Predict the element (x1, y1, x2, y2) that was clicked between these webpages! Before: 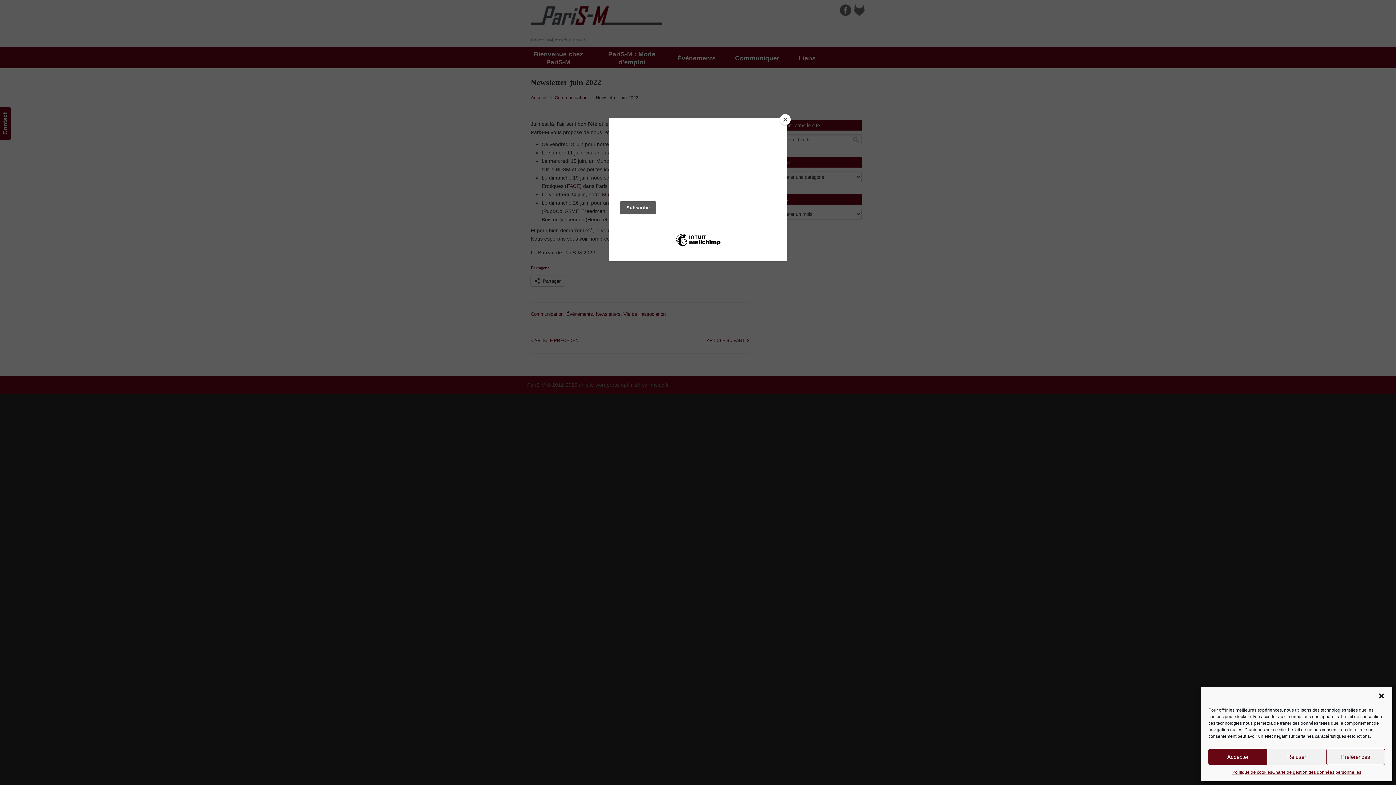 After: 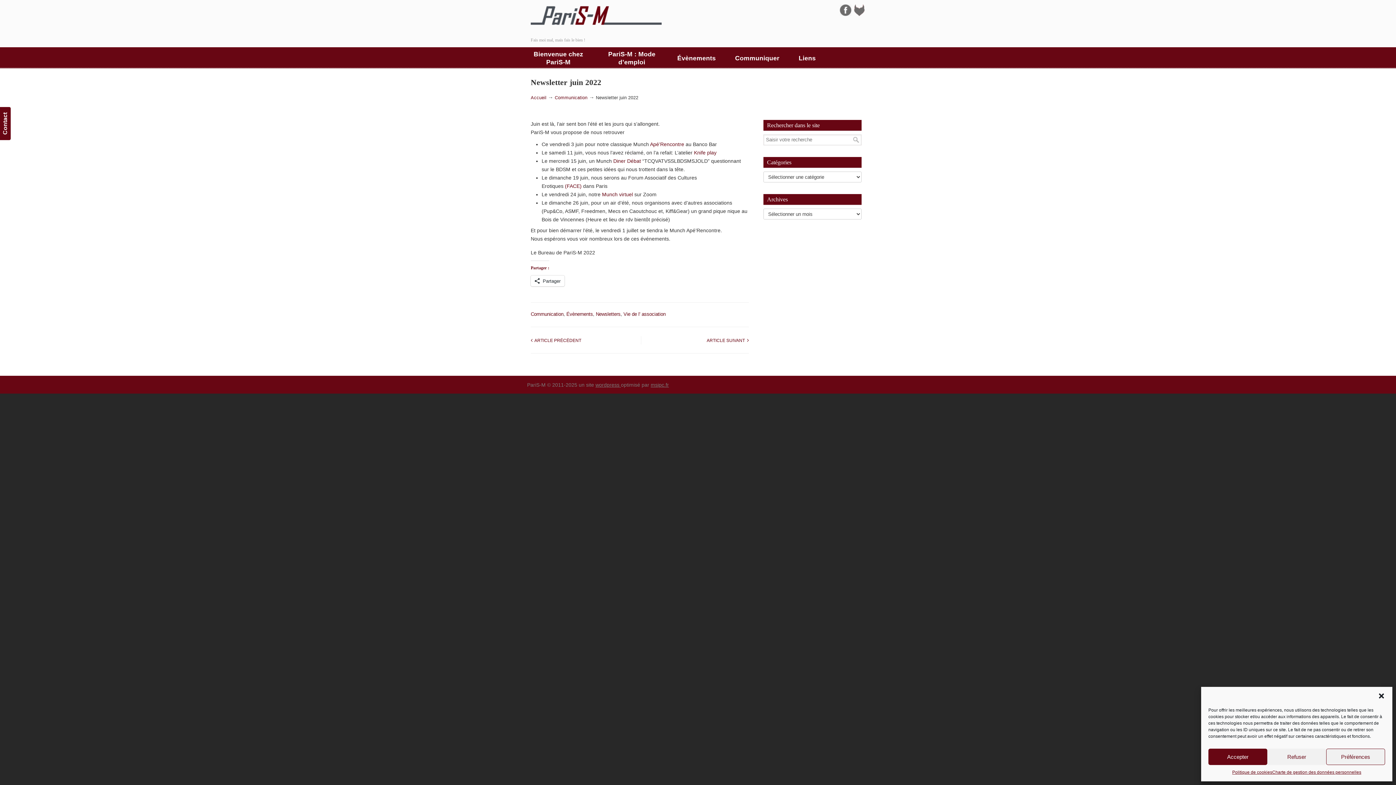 Action: bbox: (780, 114, 790, 125) label: Close